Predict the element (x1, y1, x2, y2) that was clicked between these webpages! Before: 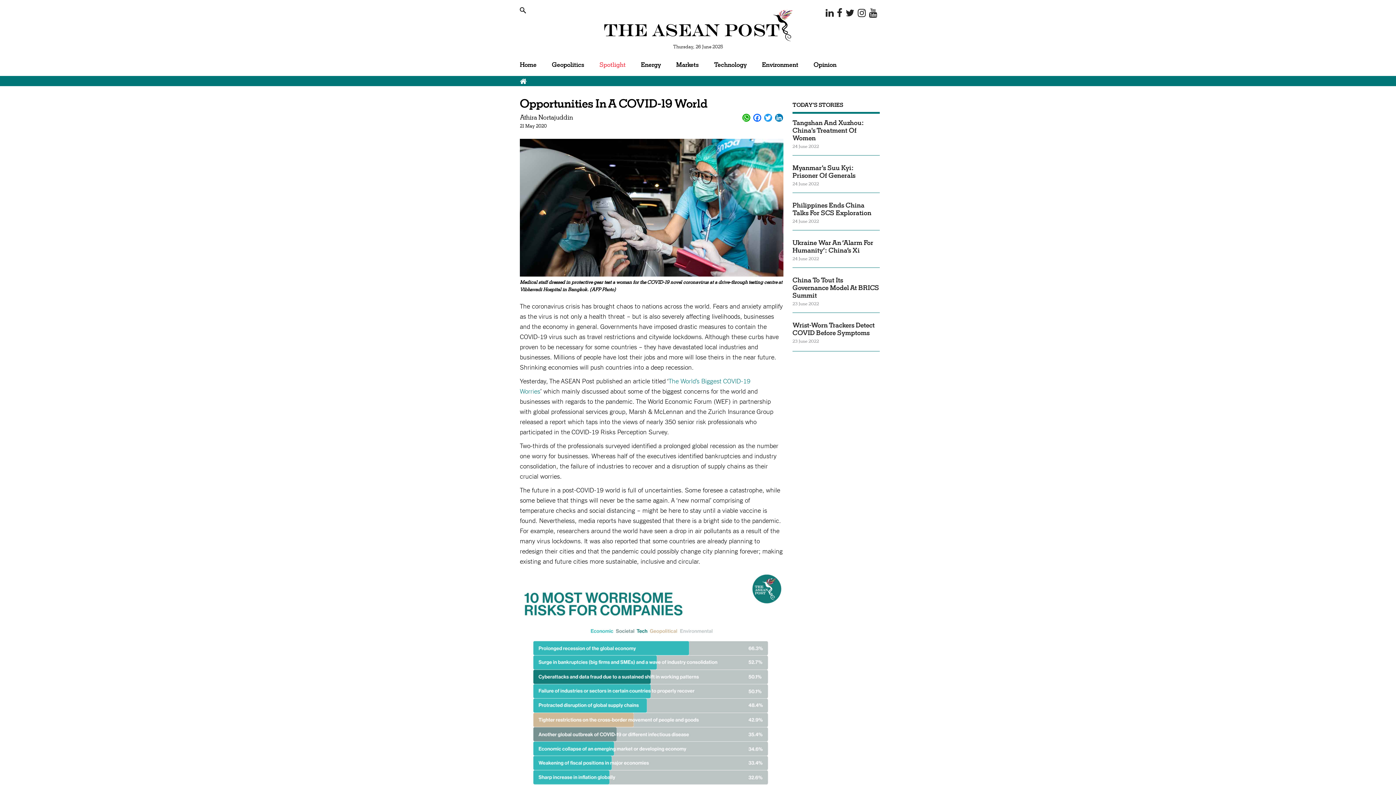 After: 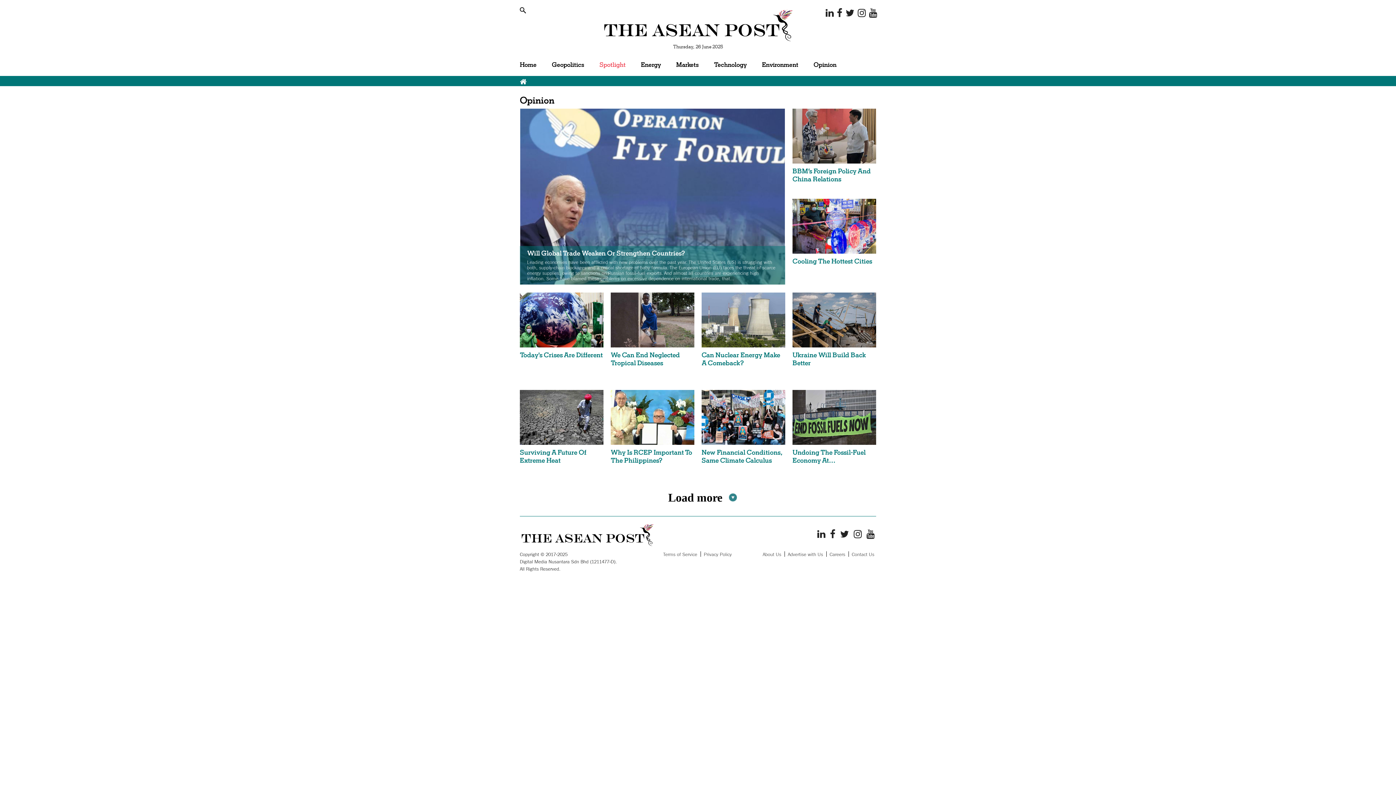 Action: bbox: (808, 54, 842, 75) label: Opinion